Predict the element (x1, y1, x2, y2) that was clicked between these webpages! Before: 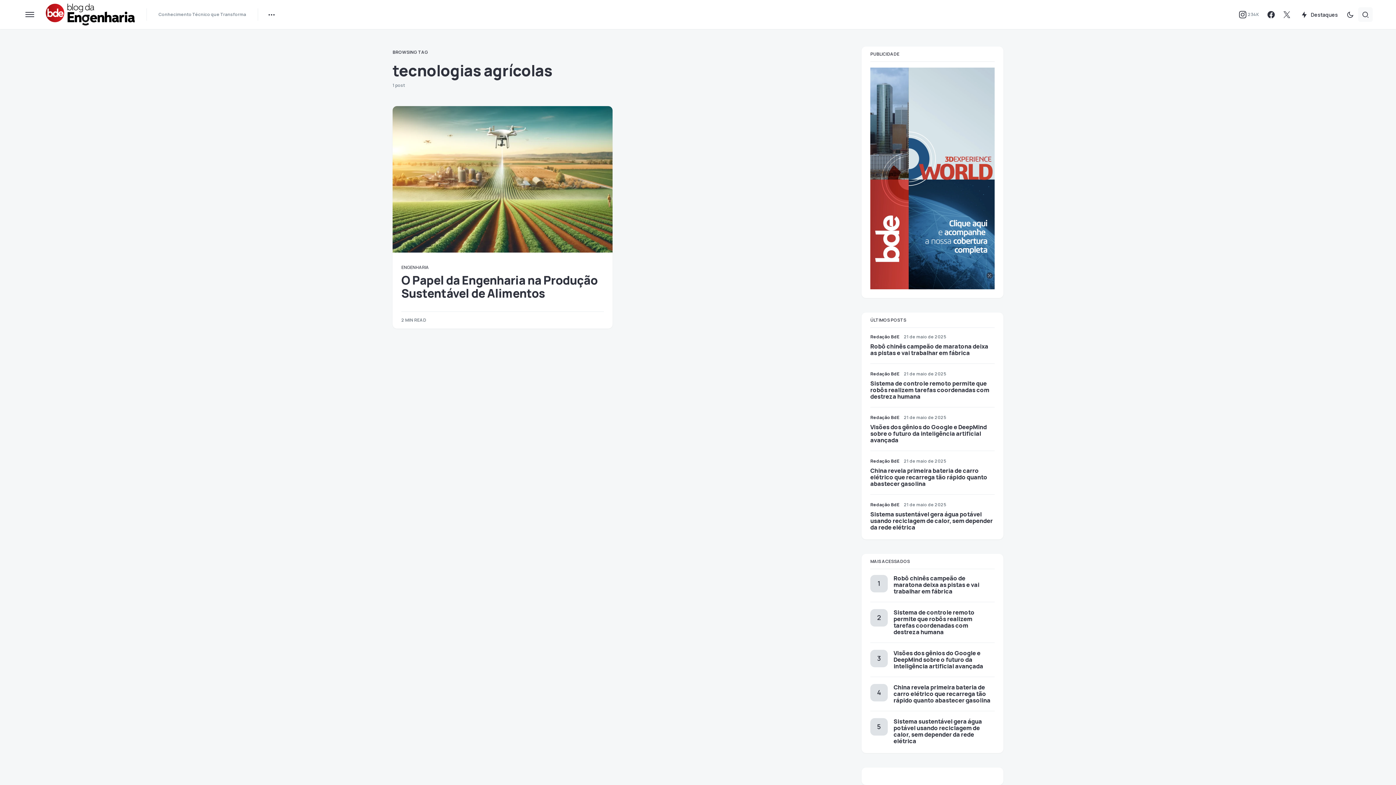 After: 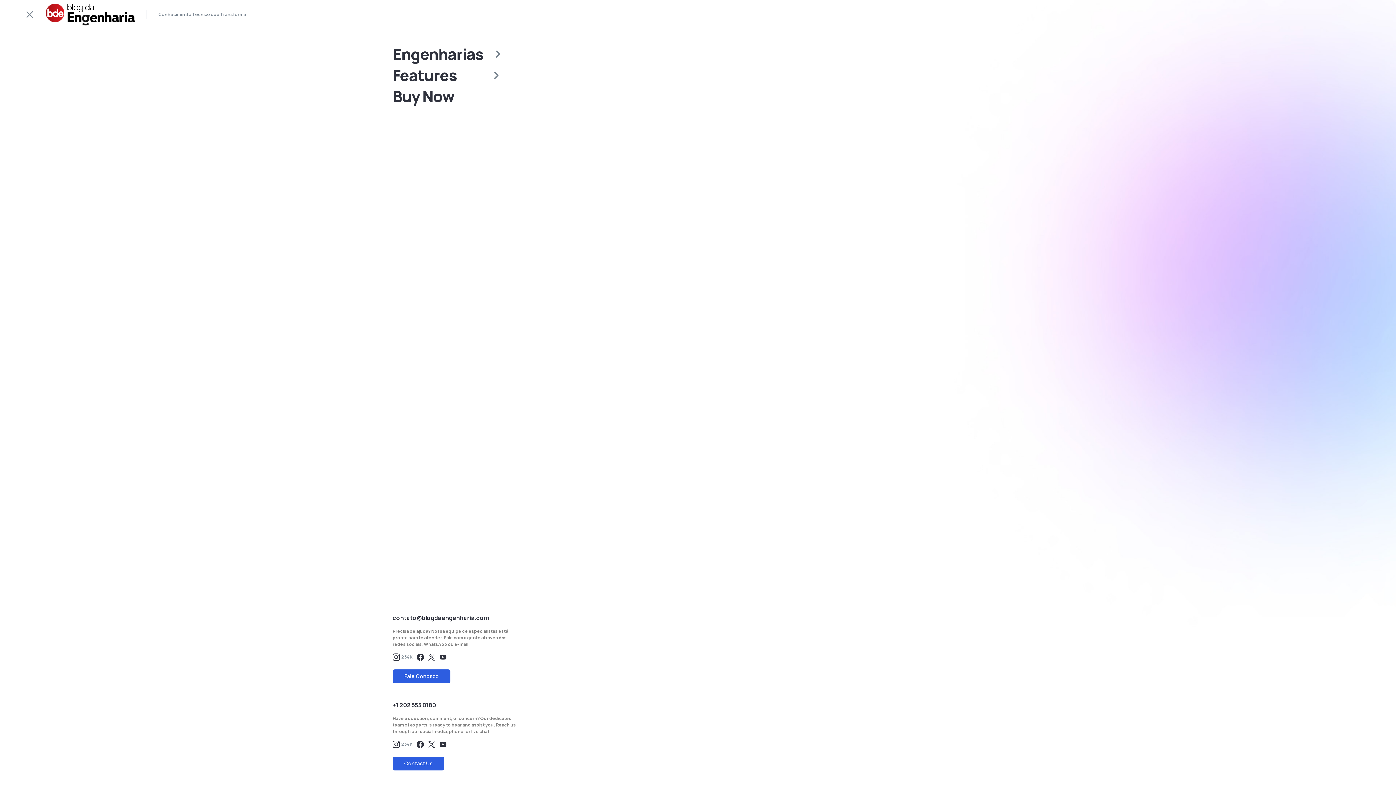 Action: bbox: (19, 8, 40, 20)